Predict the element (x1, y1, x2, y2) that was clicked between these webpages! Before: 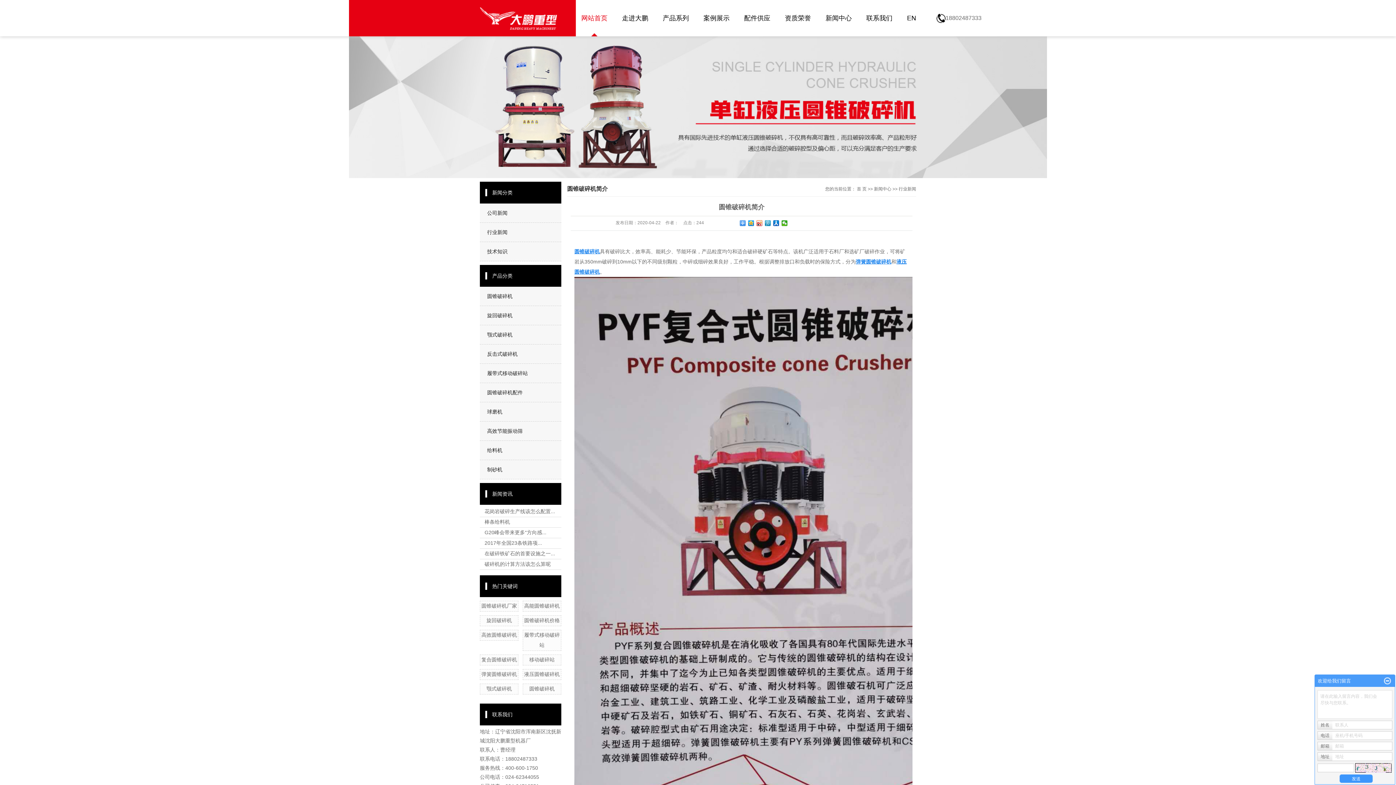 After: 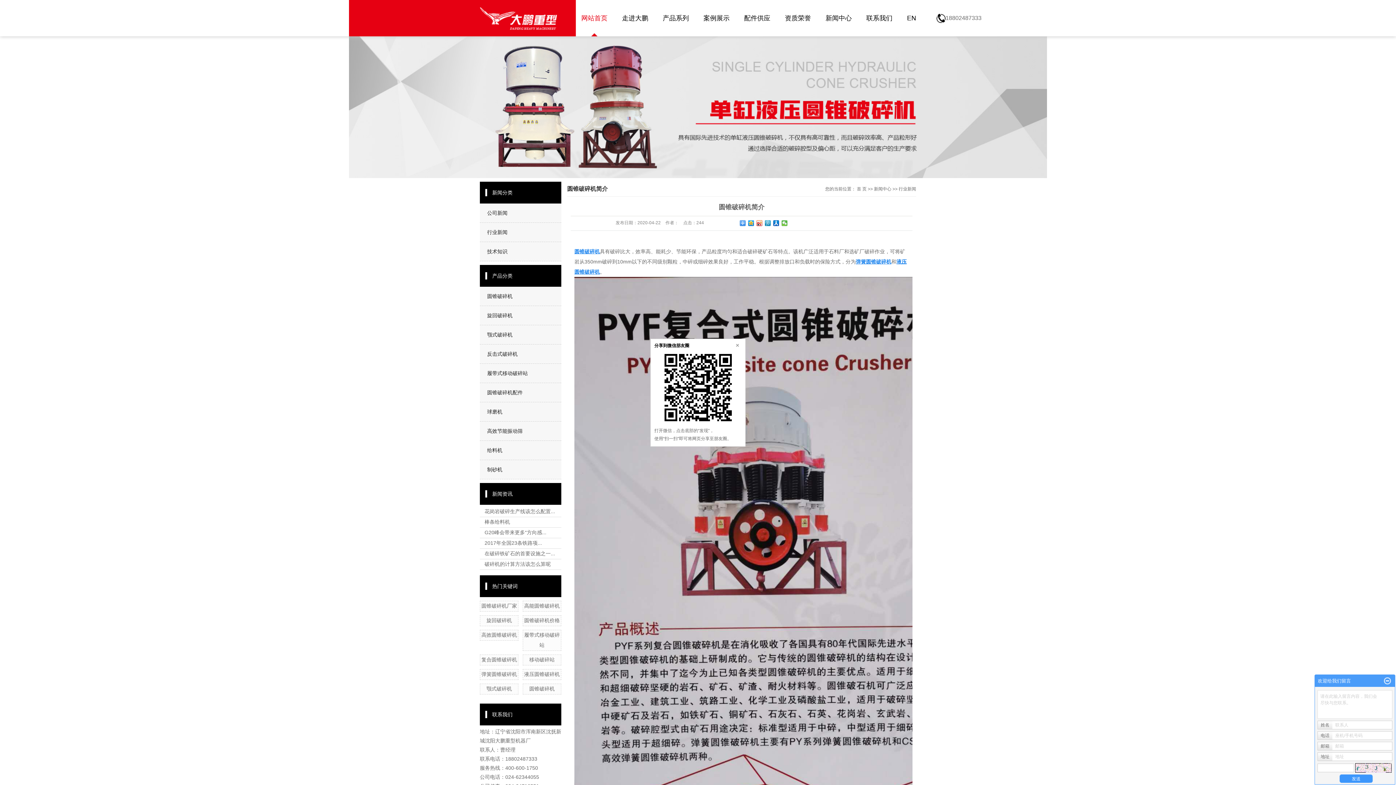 Action: bbox: (781, 220, 788, 226)